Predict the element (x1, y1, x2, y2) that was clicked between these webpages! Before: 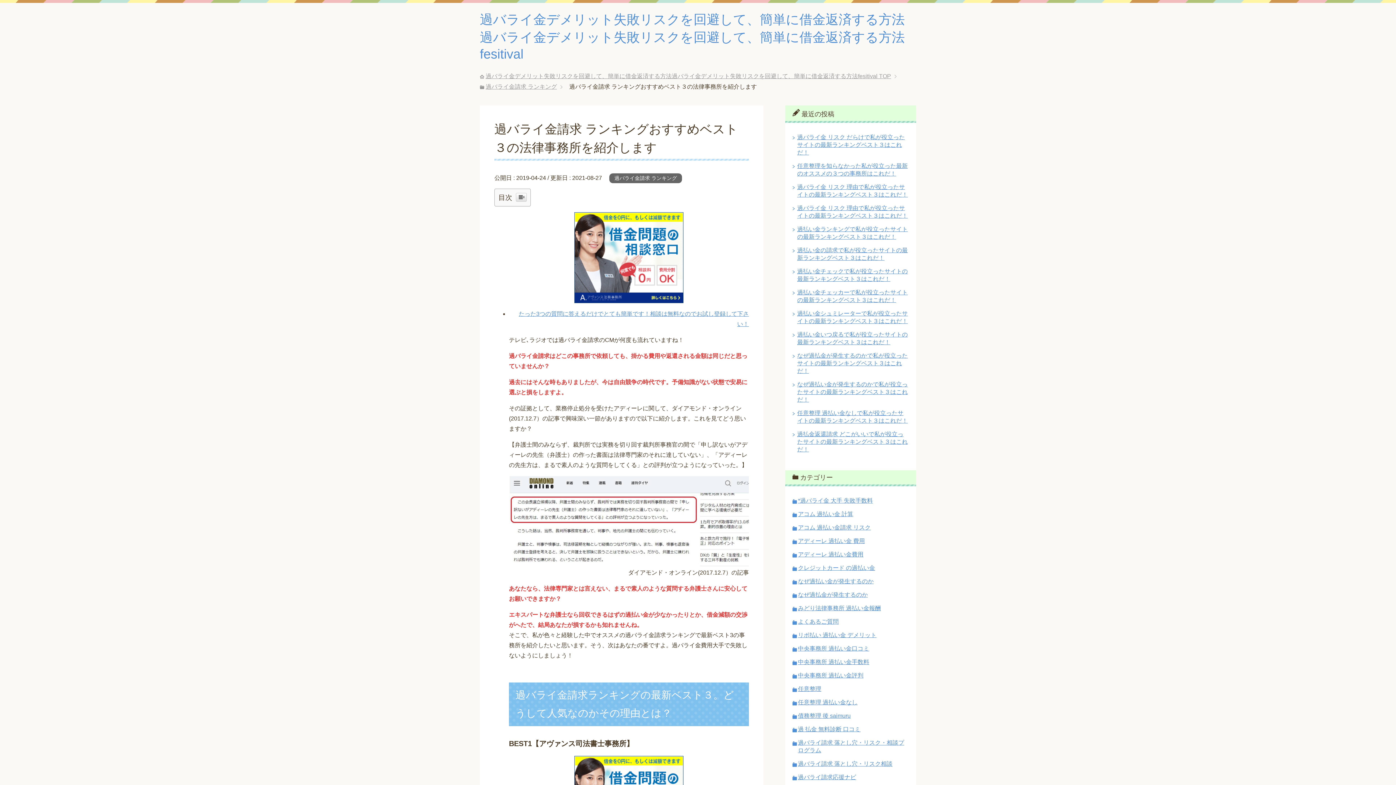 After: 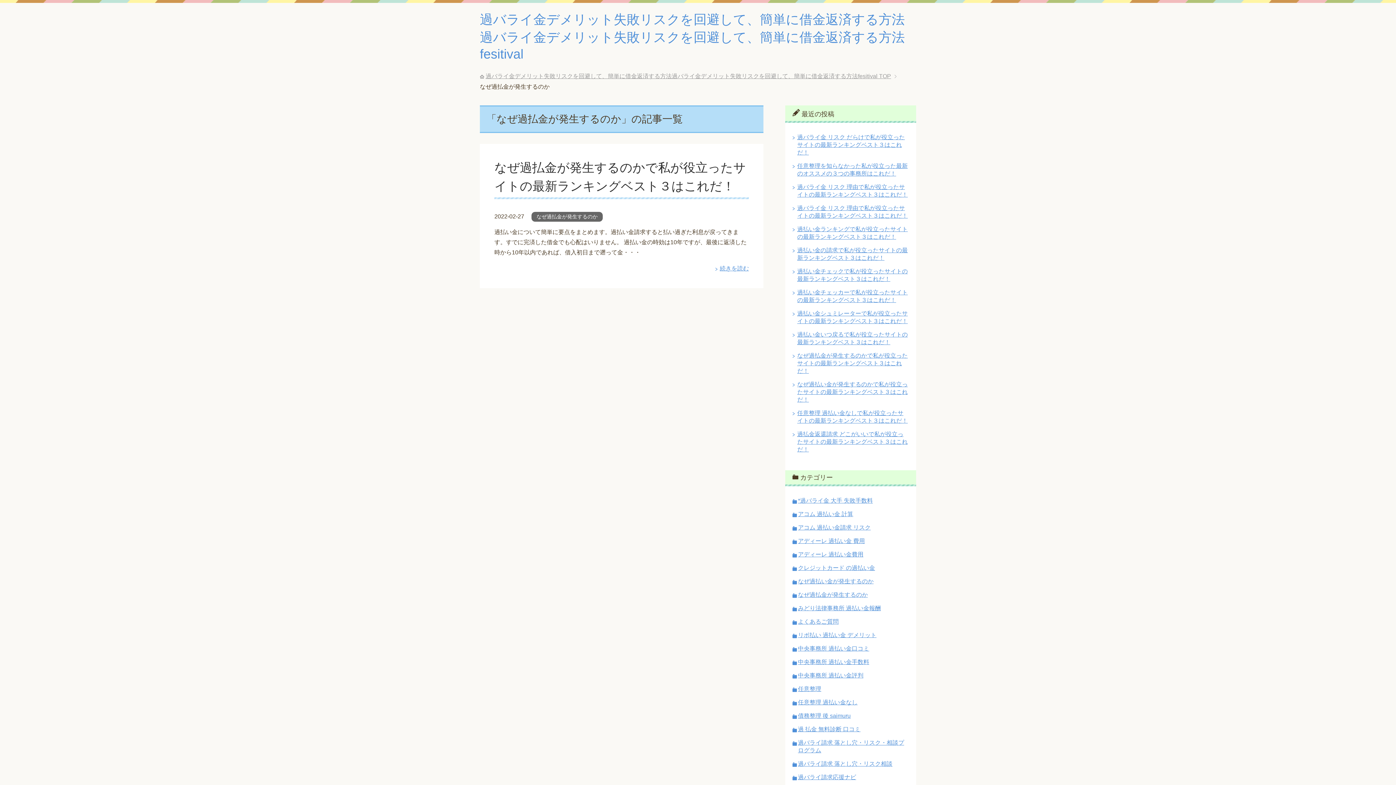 Action: bbox: (798, 592, 868, 598) label: なぜ過払金が発生するのか